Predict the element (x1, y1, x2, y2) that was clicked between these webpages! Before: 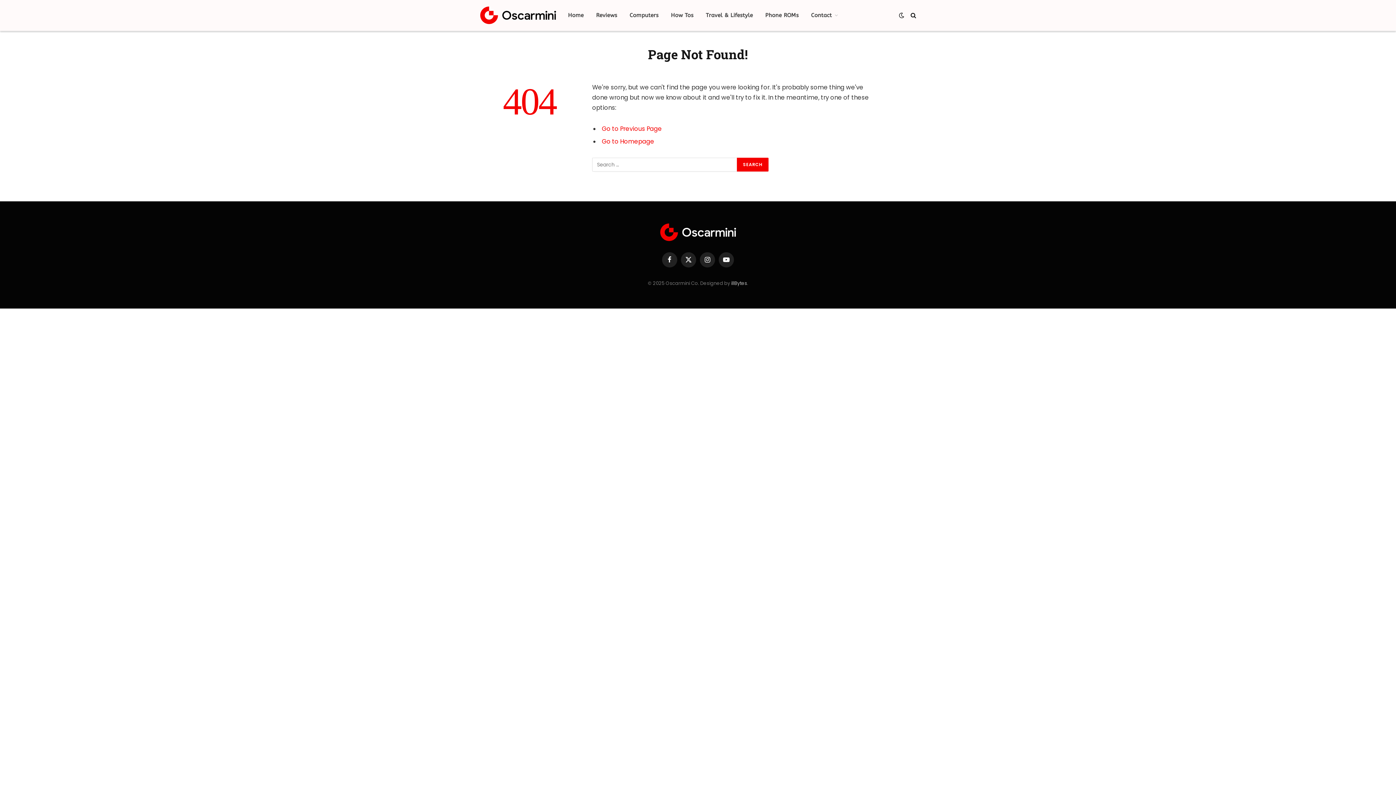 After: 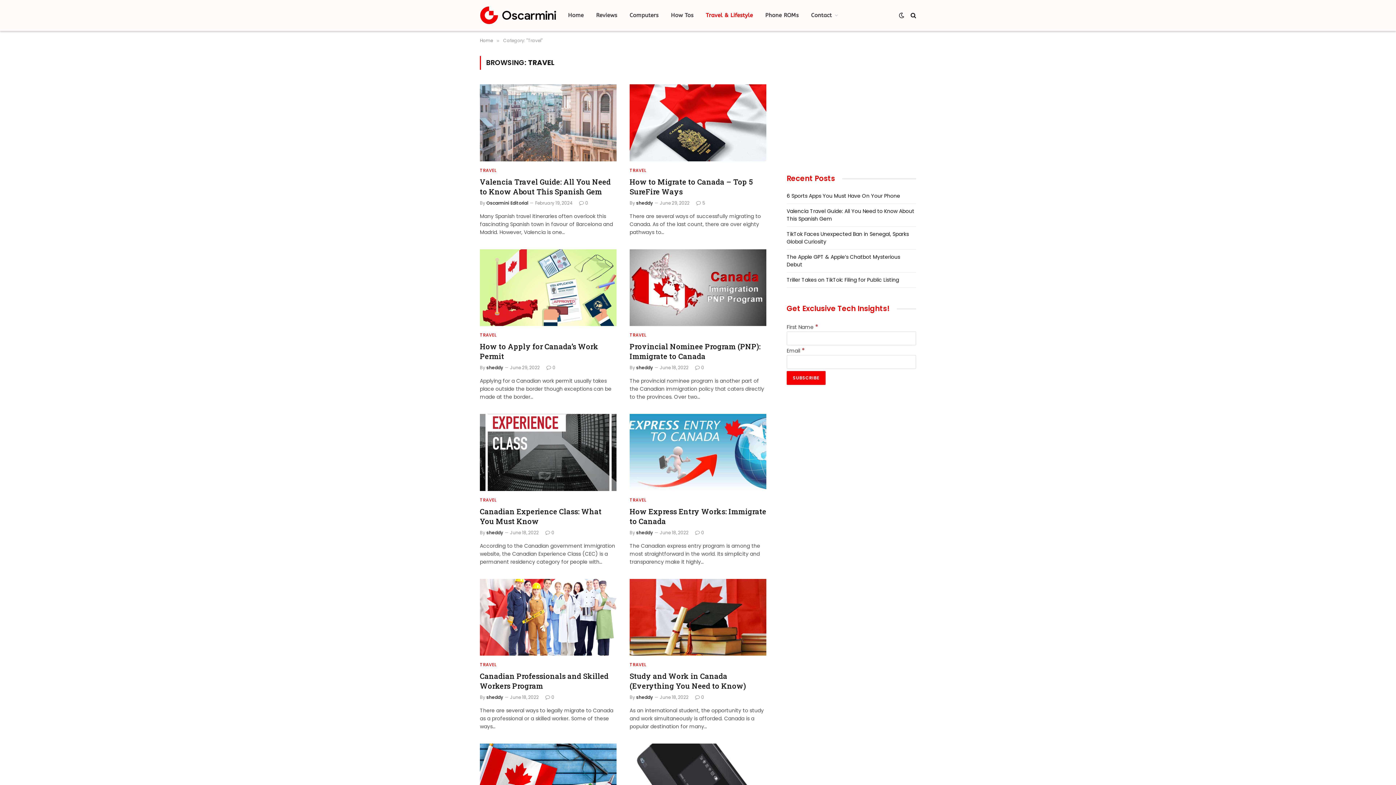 Action: bbox: (699, 0, 759, 30) label: Travel & Lifestyle